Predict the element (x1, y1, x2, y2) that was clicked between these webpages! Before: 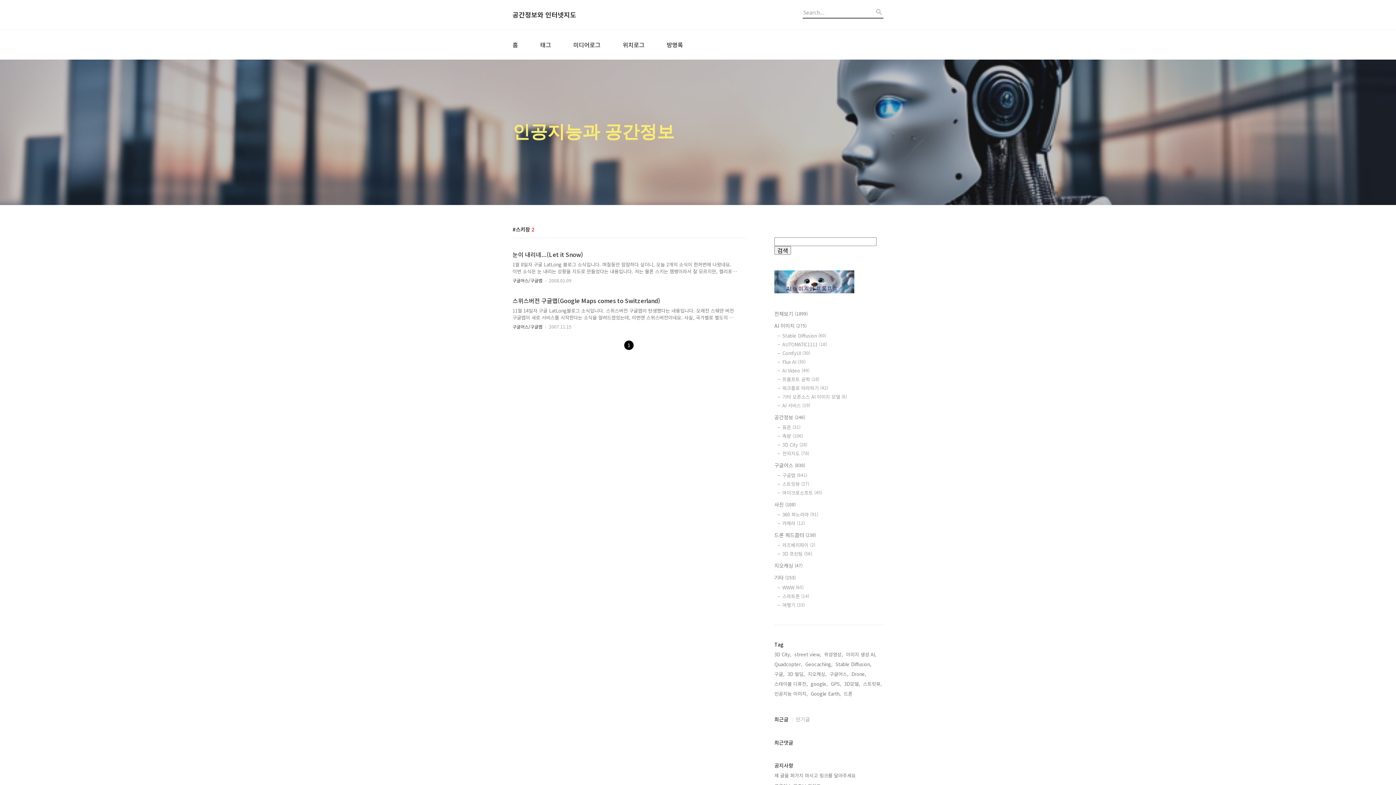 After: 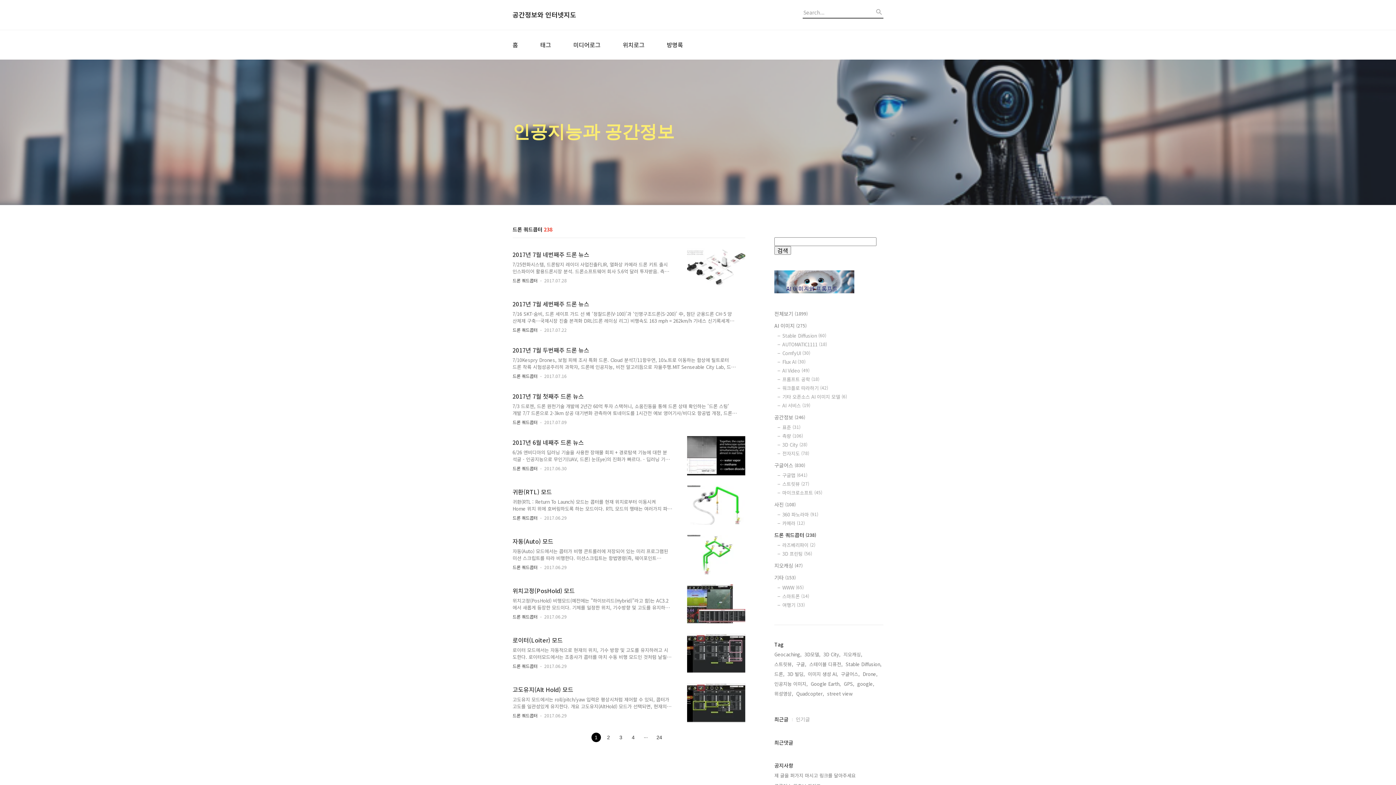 Action: bbox: (774, 531, 883, 539) label: 드론 쿼드콥터 (238)